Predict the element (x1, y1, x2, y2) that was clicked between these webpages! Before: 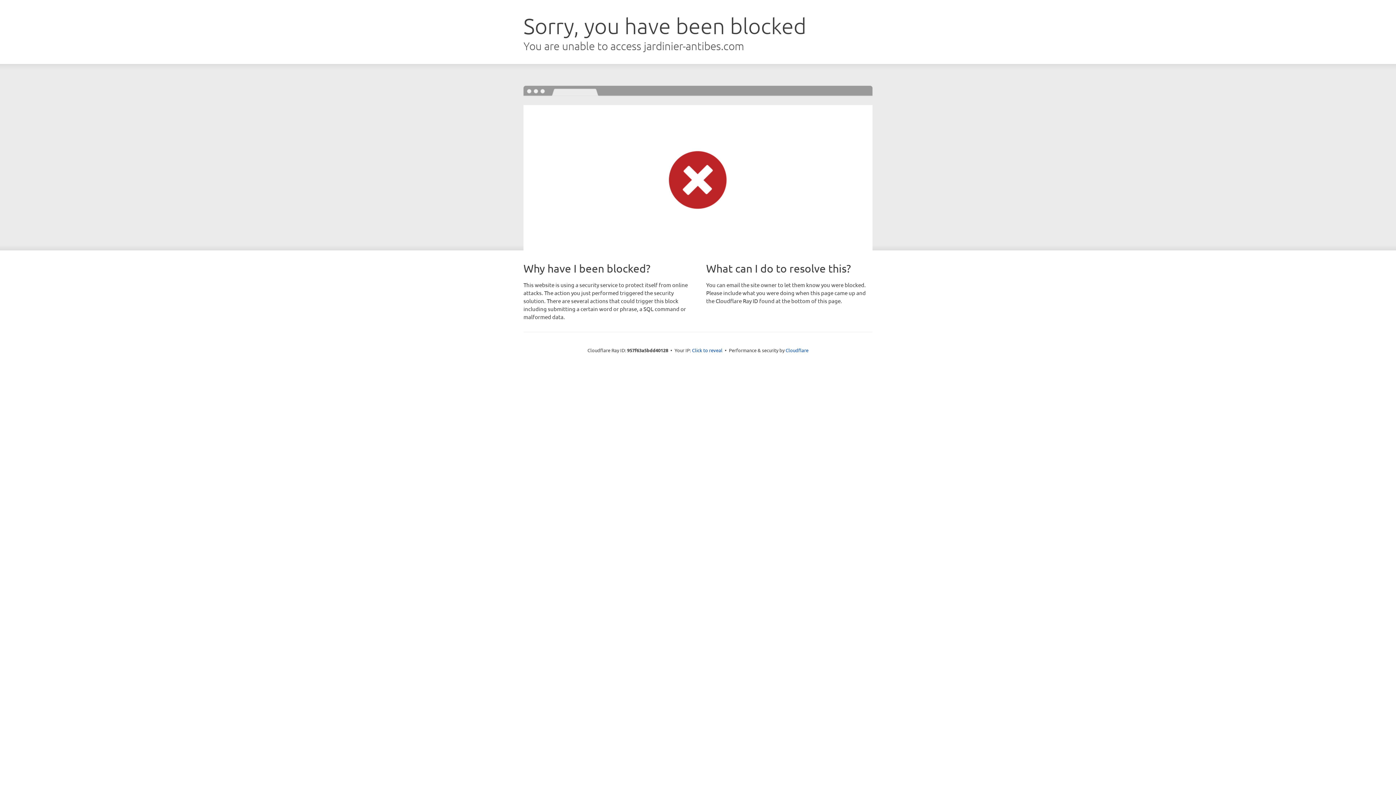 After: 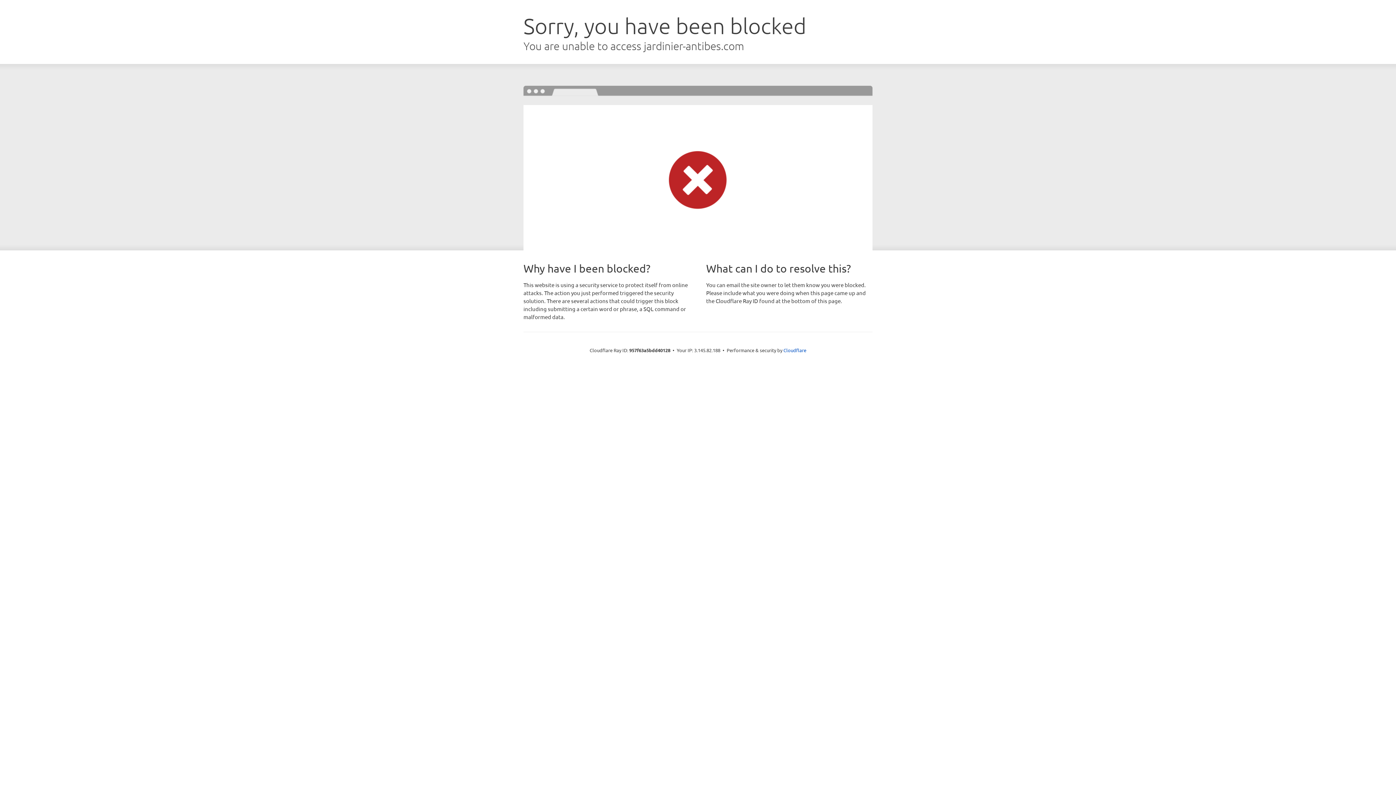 Action: bbox: (692, 346, 722, 353) label: Click to reveal